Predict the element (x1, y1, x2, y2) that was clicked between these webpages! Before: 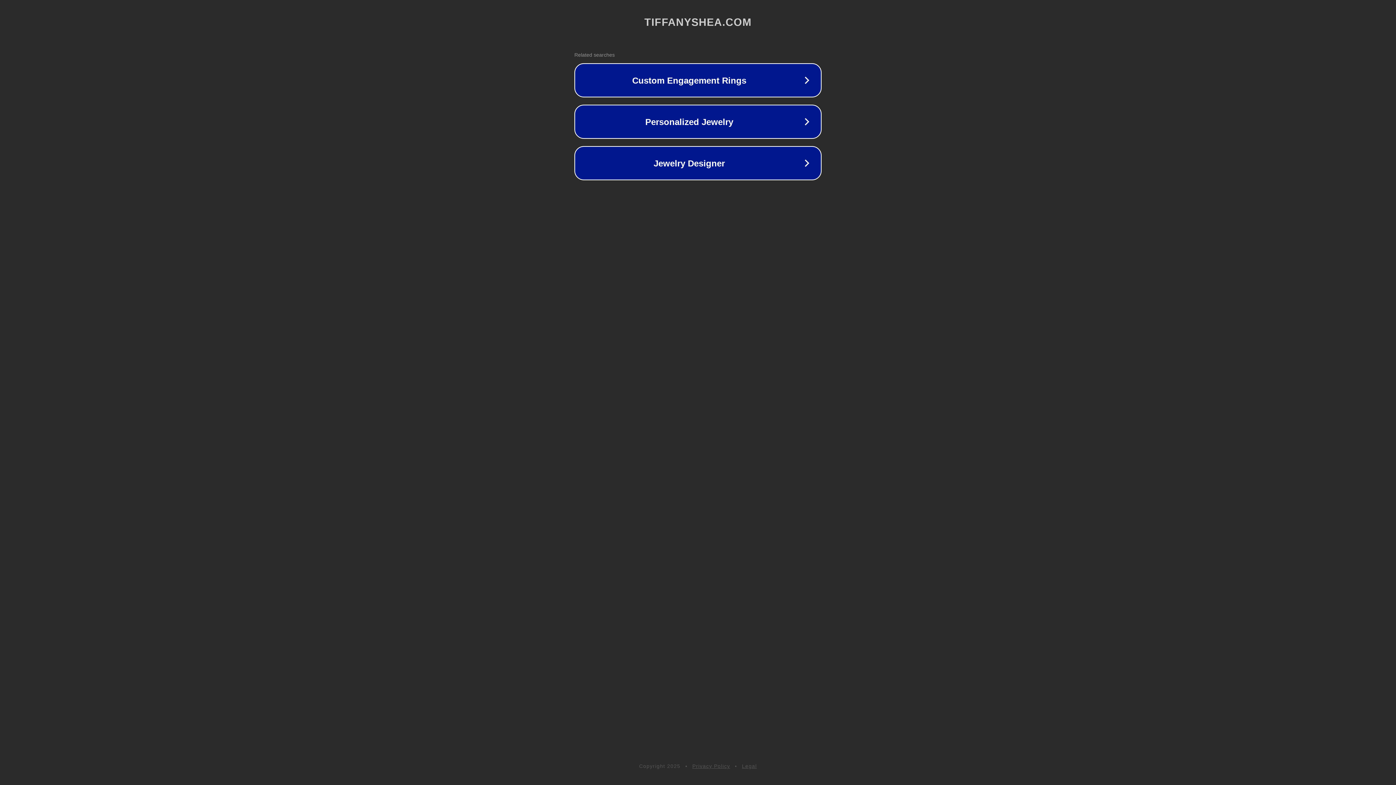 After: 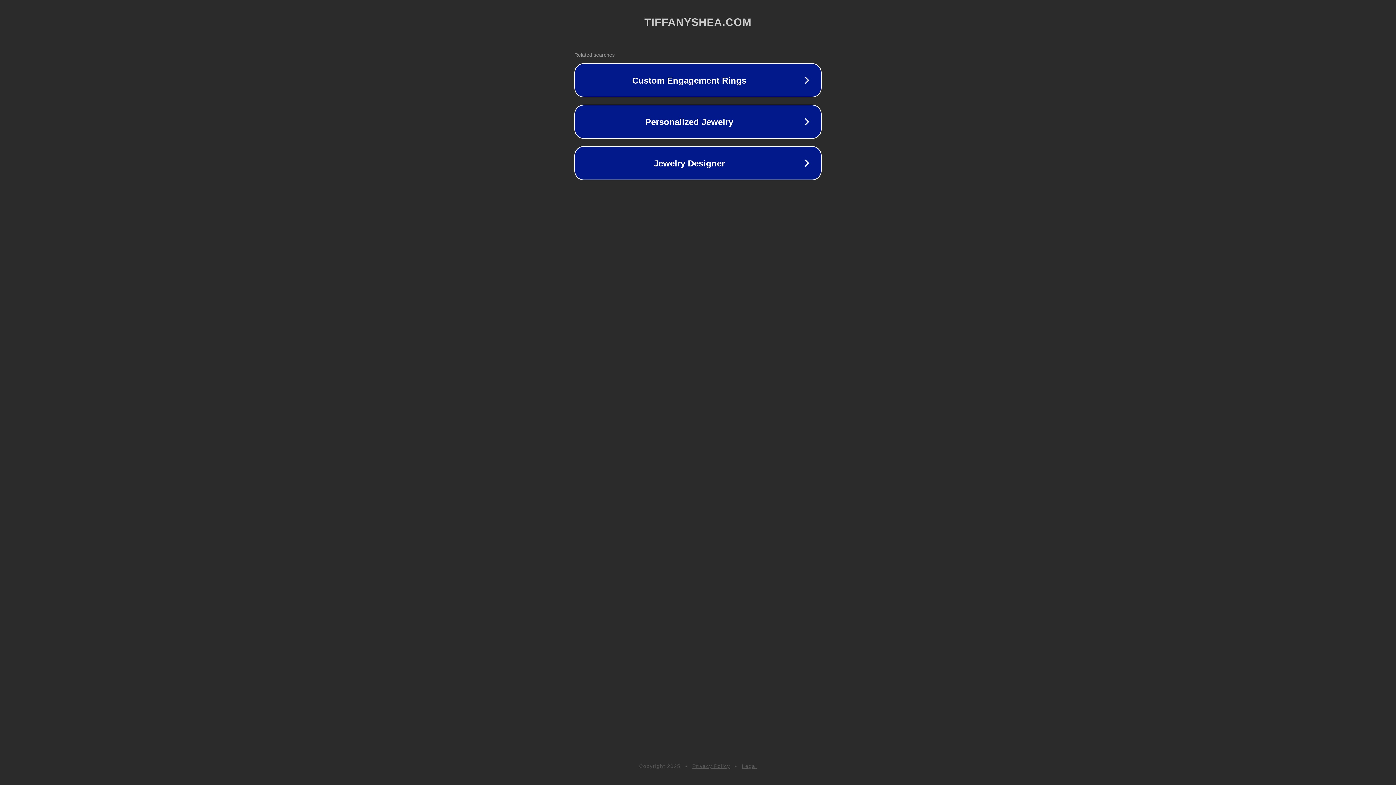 Action: bbox: (692, 763, 730, 769) label: Privacy Policy